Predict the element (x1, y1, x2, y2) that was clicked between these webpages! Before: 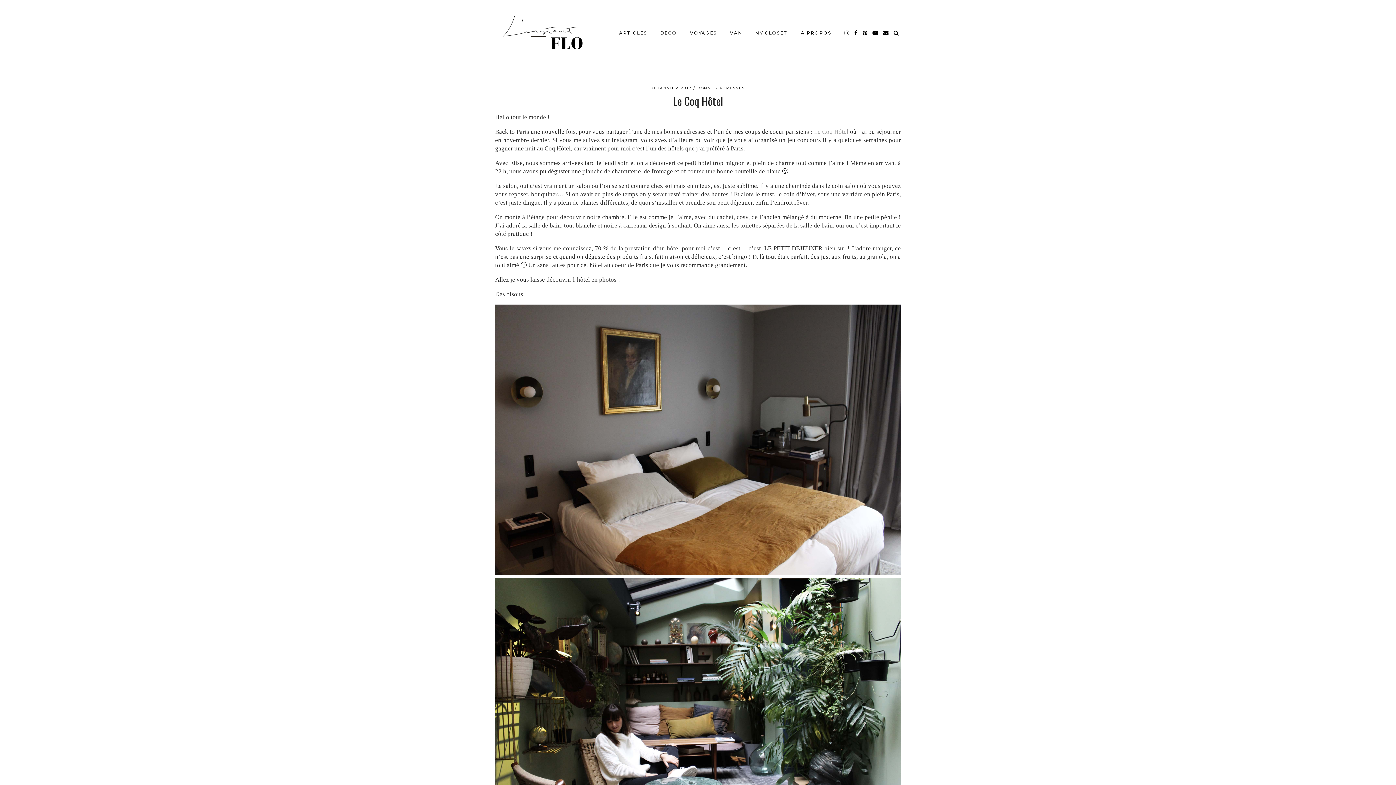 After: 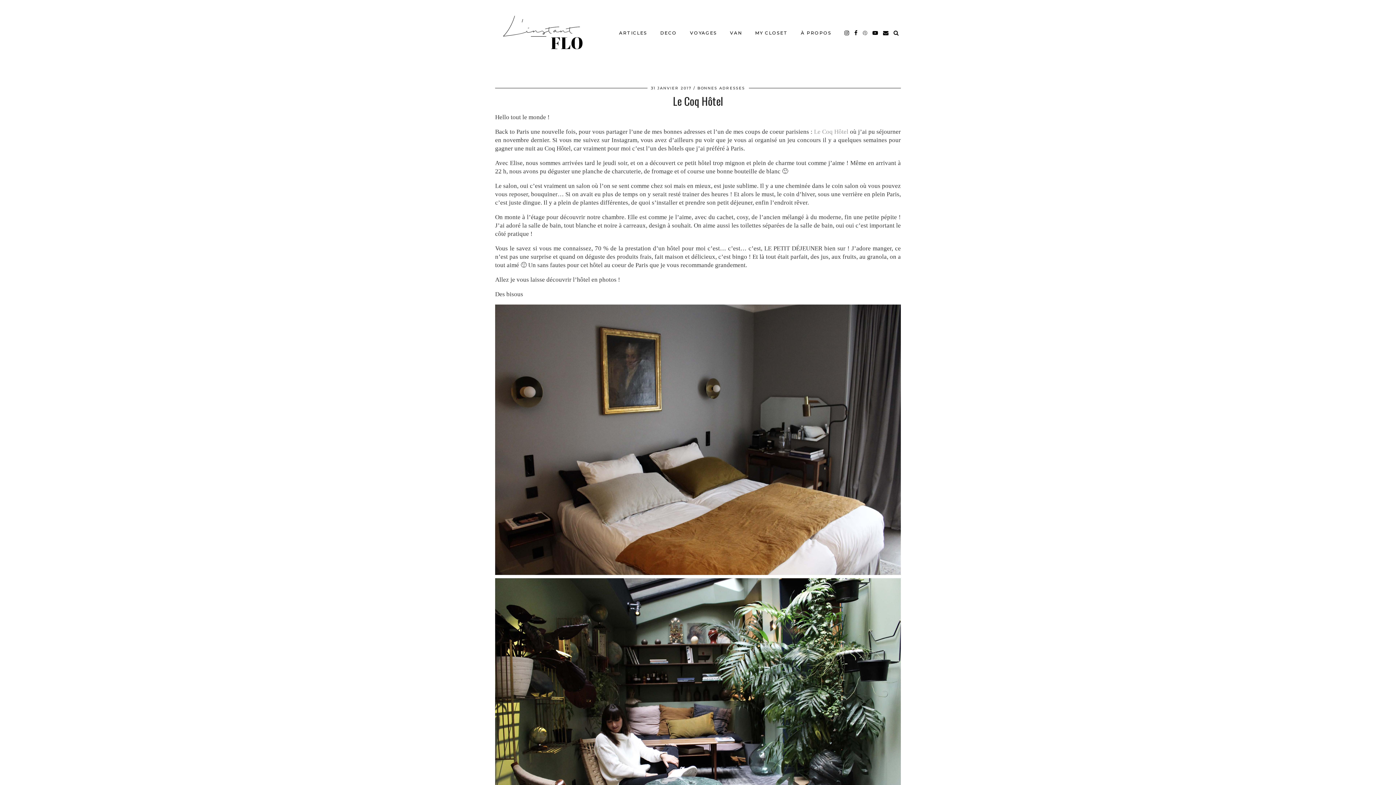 Action: bbox: (862, 26, 868, 40) label: pinterest